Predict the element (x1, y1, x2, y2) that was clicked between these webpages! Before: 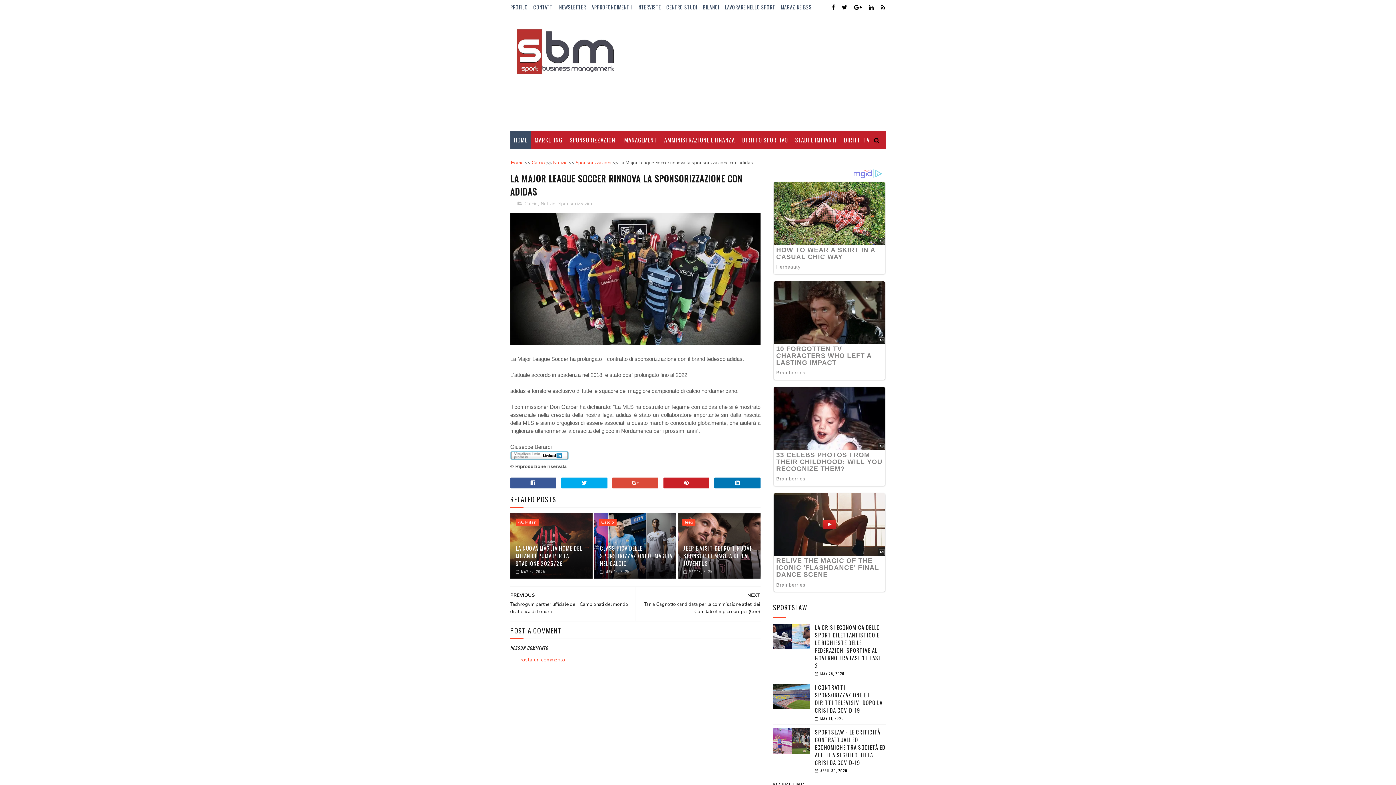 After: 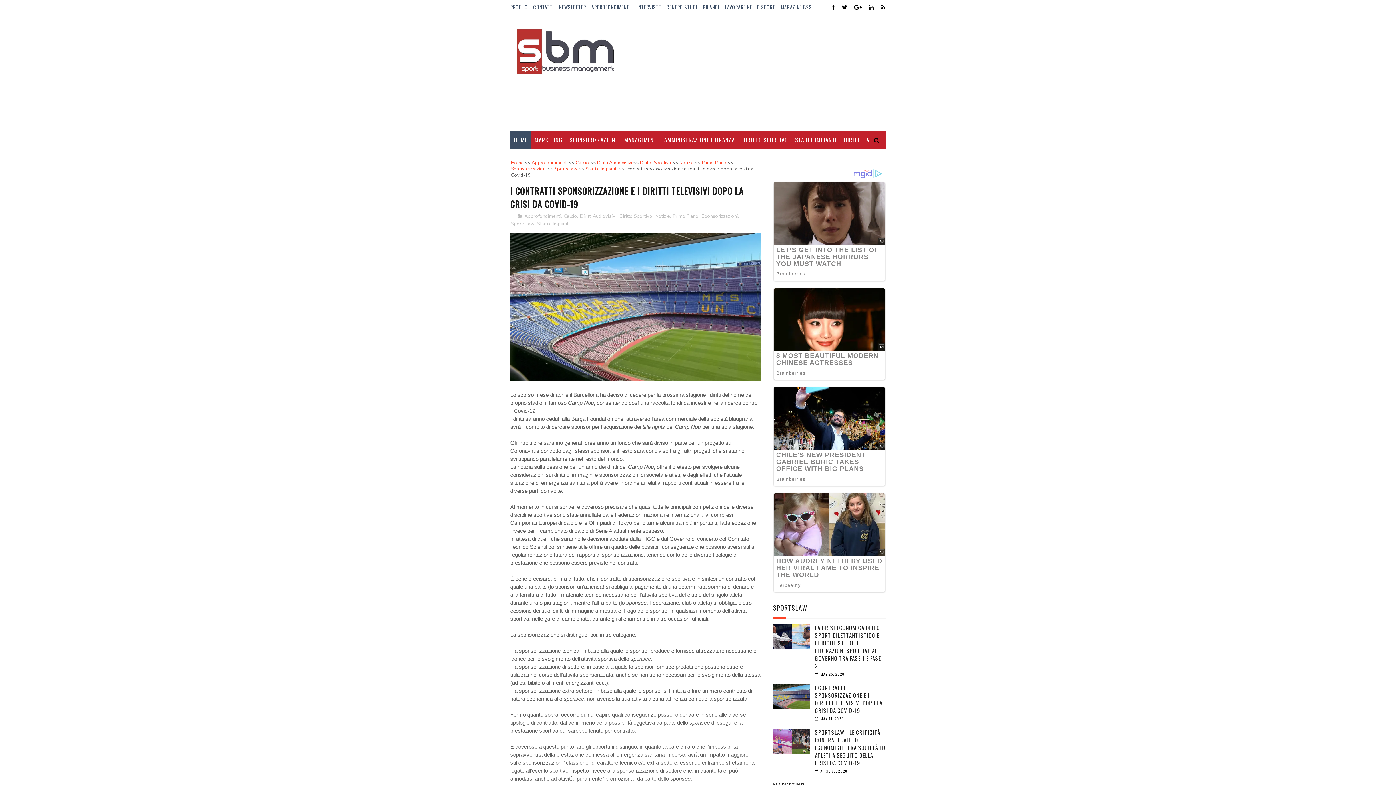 Action: bbox: (815, 676, 882, 707) label: I CONTRATTI SPONSORIZZAZIONE E I DIRITTI TELEVISIVI DOPO LA CRISI DA COVID-19